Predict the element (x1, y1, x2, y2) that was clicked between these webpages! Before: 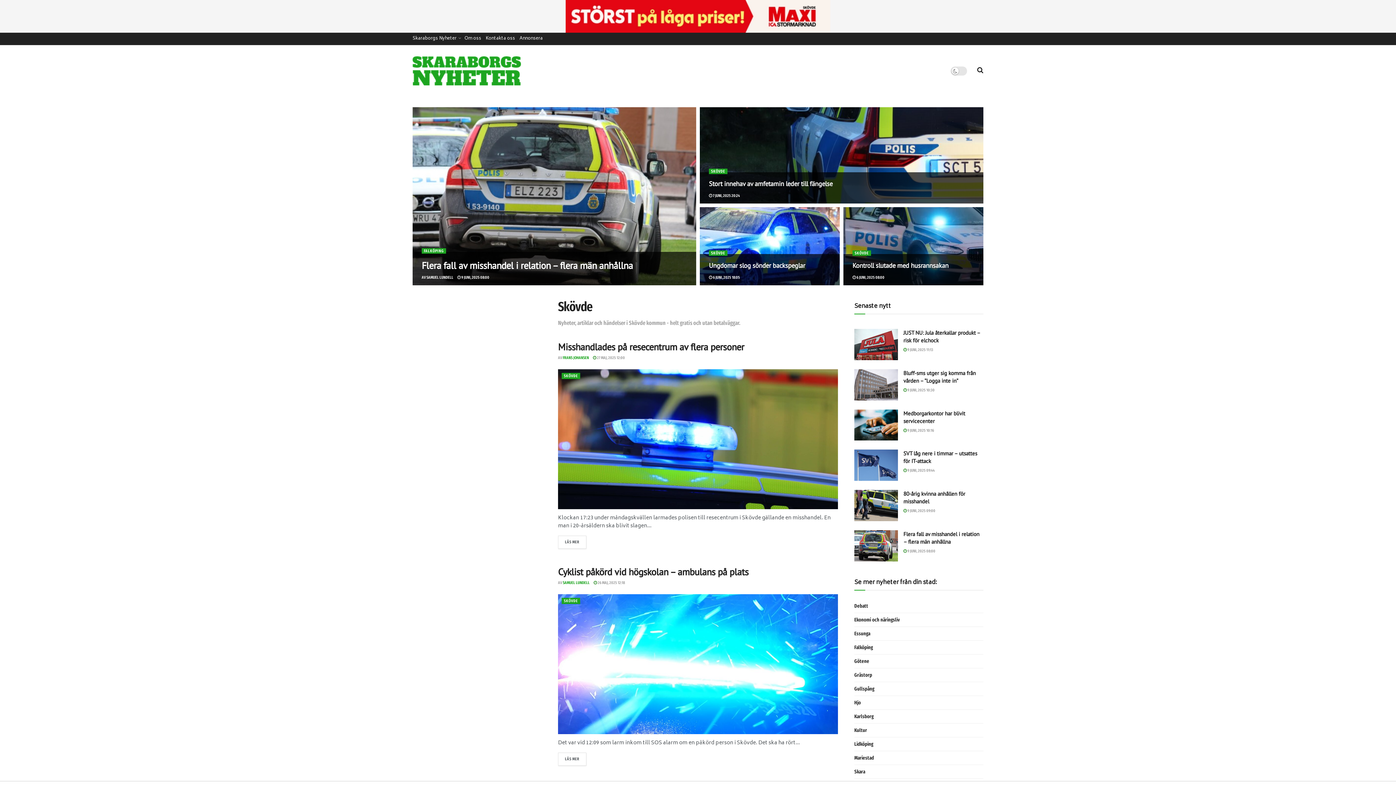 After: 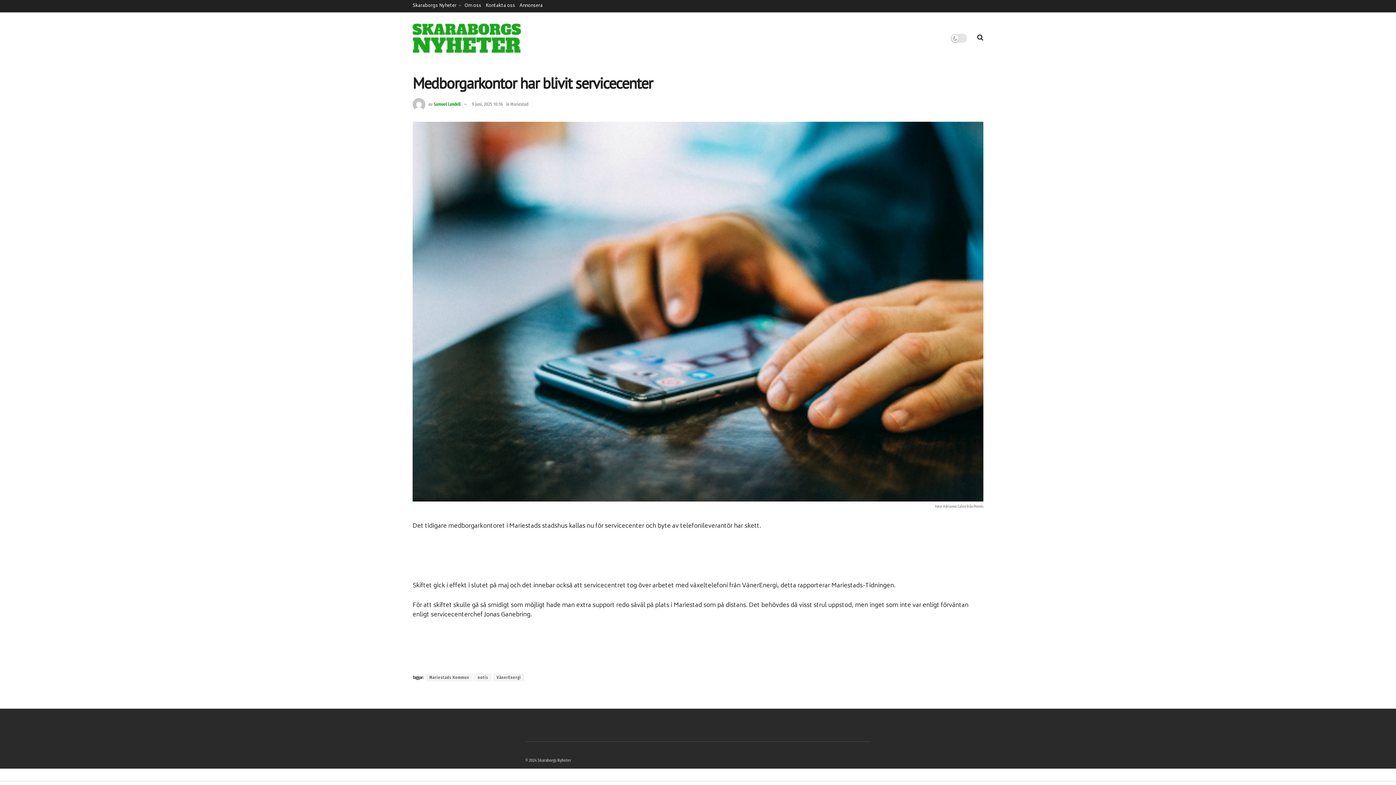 Action: bbox: (854, 409, 898, 440) label: Read article: Medborgarkontor har blivit servicecenter